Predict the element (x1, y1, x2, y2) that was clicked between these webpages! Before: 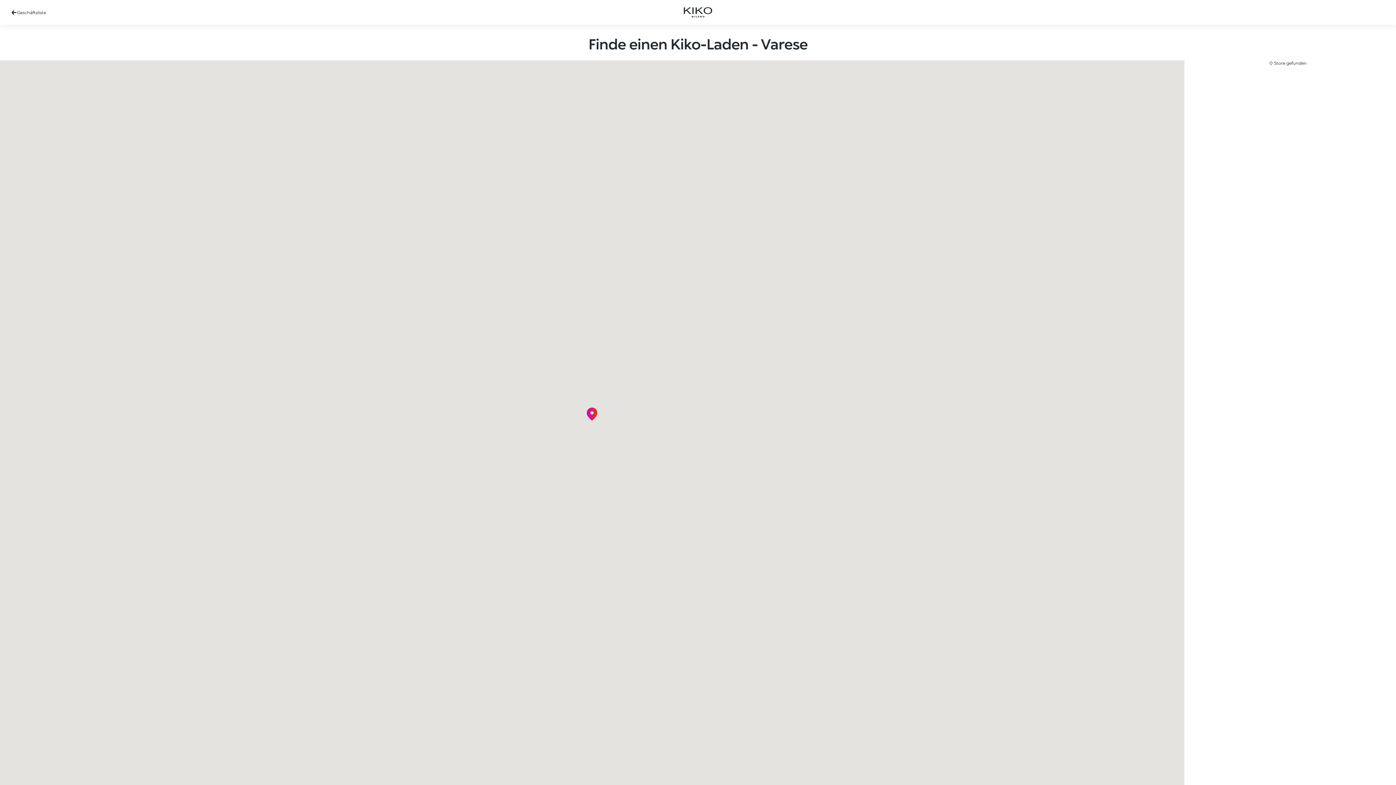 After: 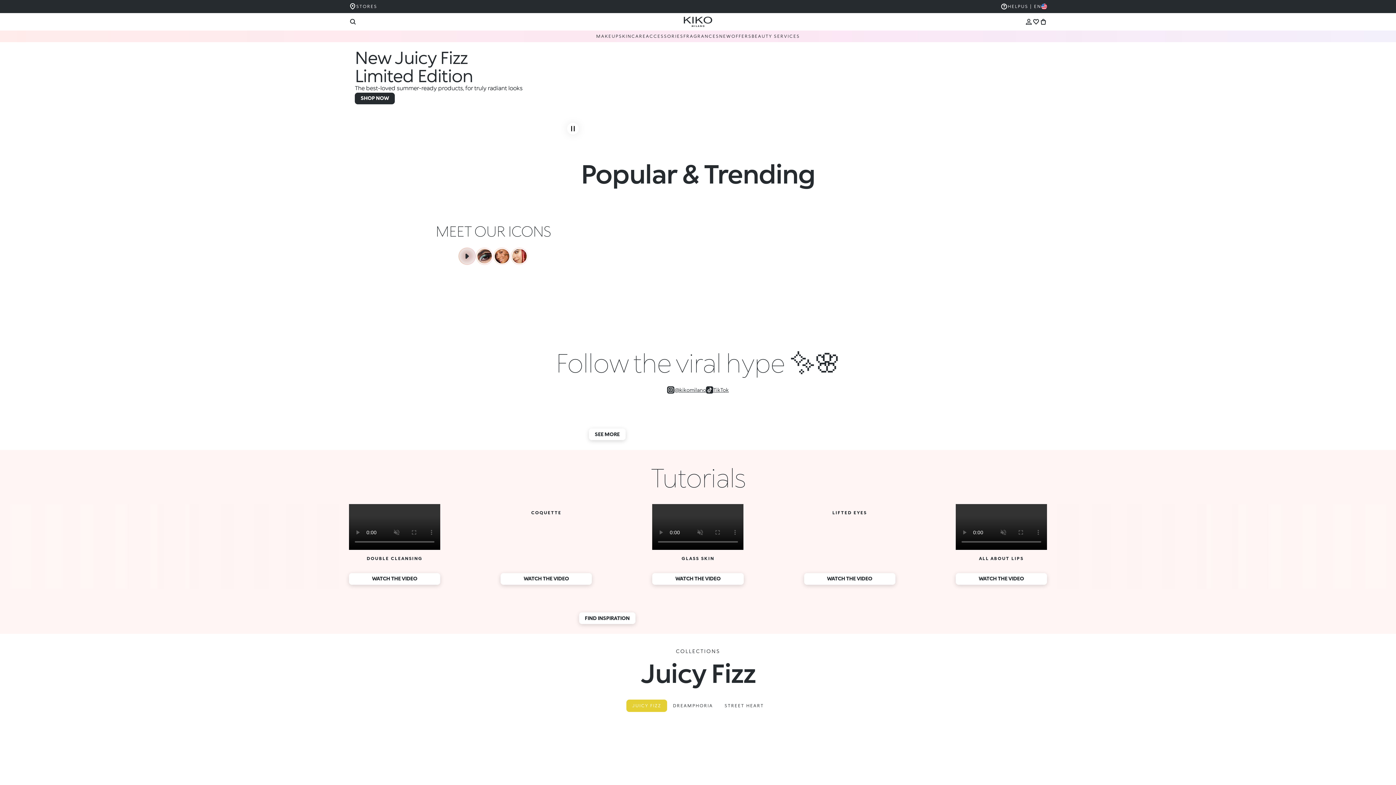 Action: bbox: (684, 7, 712, 17)